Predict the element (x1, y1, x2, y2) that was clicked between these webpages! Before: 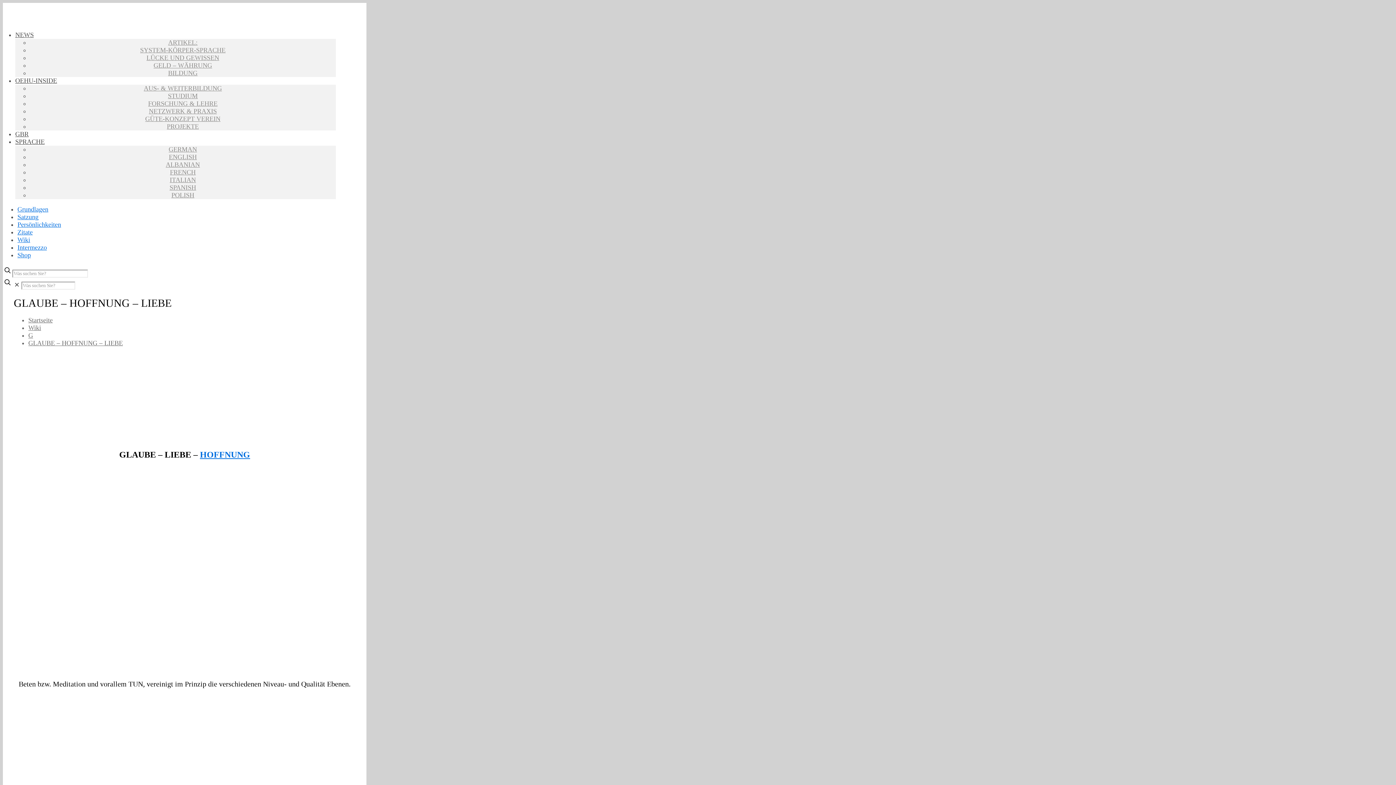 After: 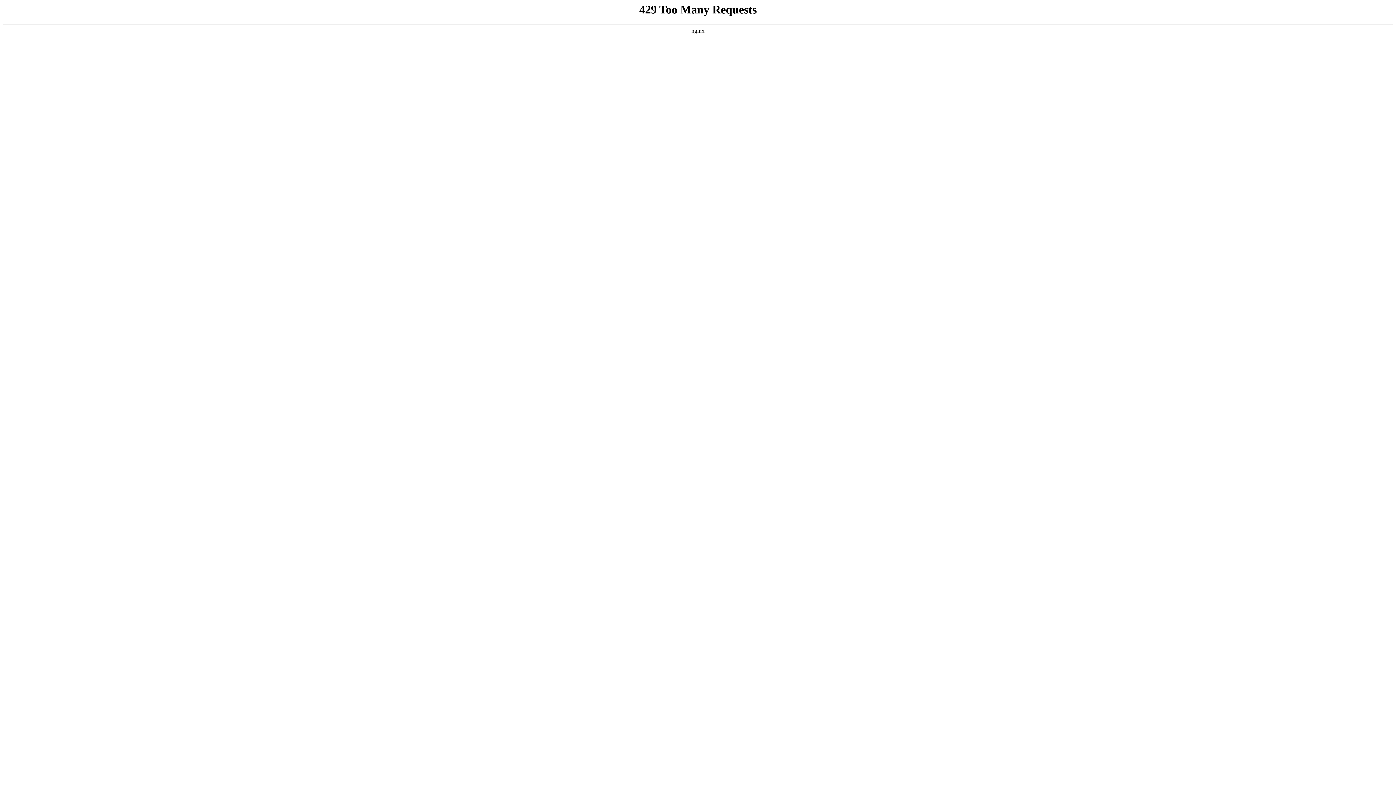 Action: label: GLAUBE – HOFFNUNG – LIEBE bbox: (28, 339, 122, 346)